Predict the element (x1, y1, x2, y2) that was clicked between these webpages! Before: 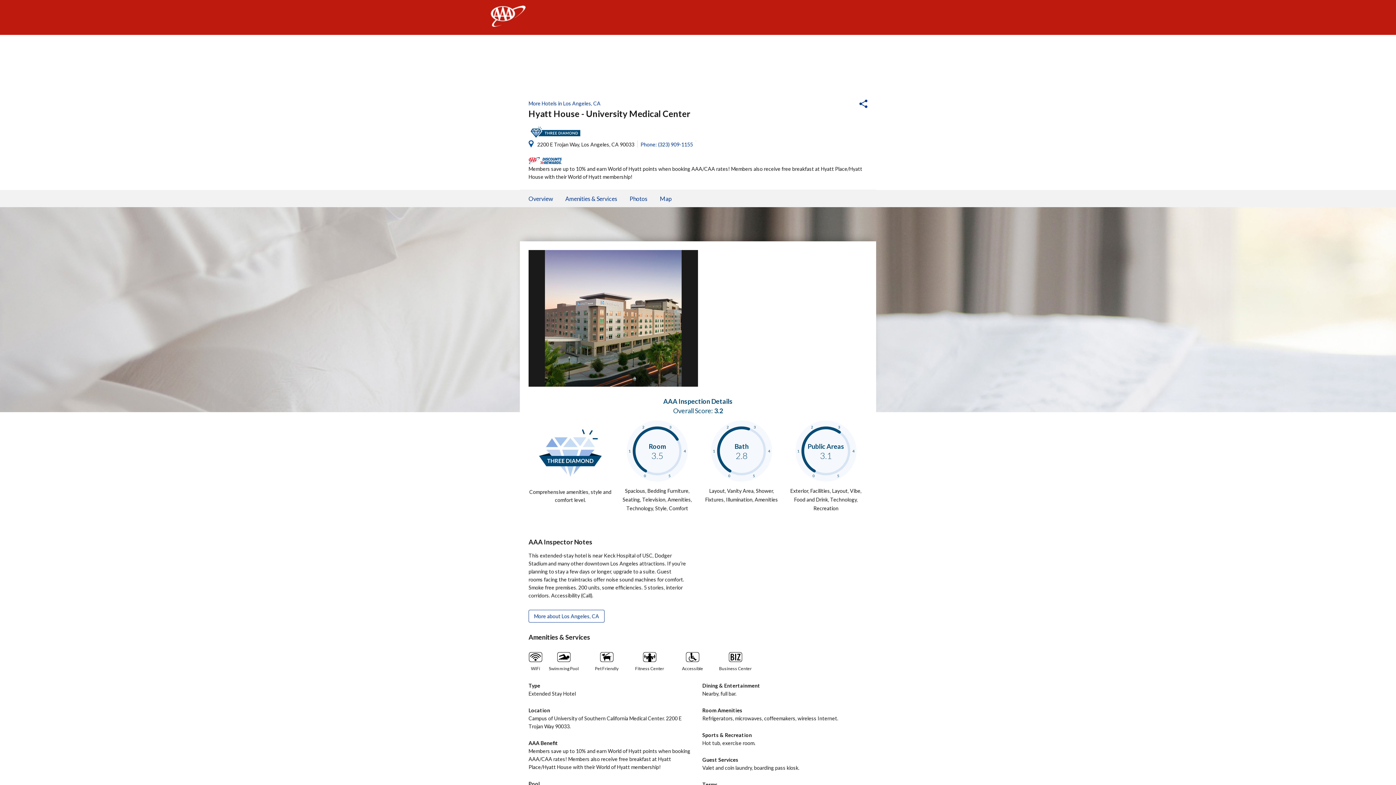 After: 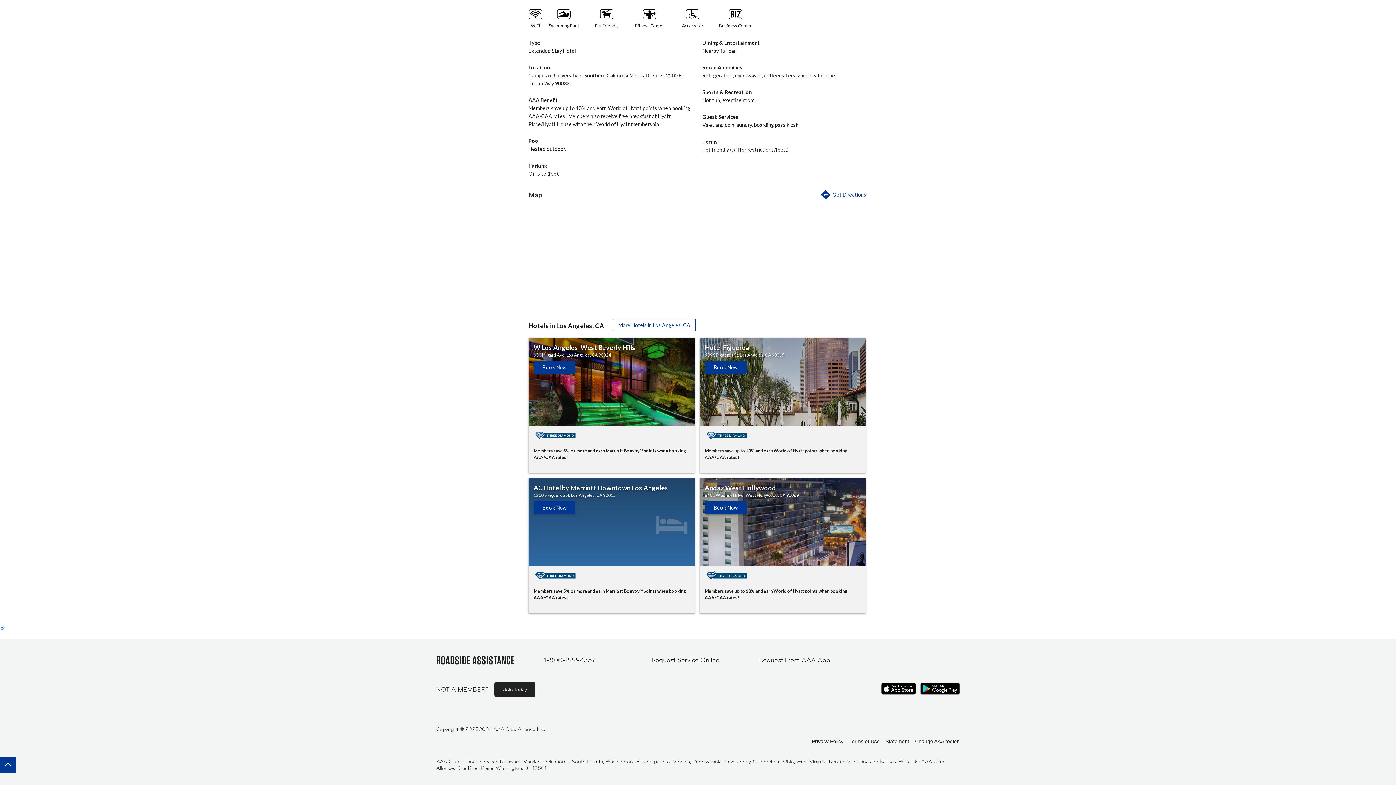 Action: bbox: (660, 190, 672, 207) label: Map